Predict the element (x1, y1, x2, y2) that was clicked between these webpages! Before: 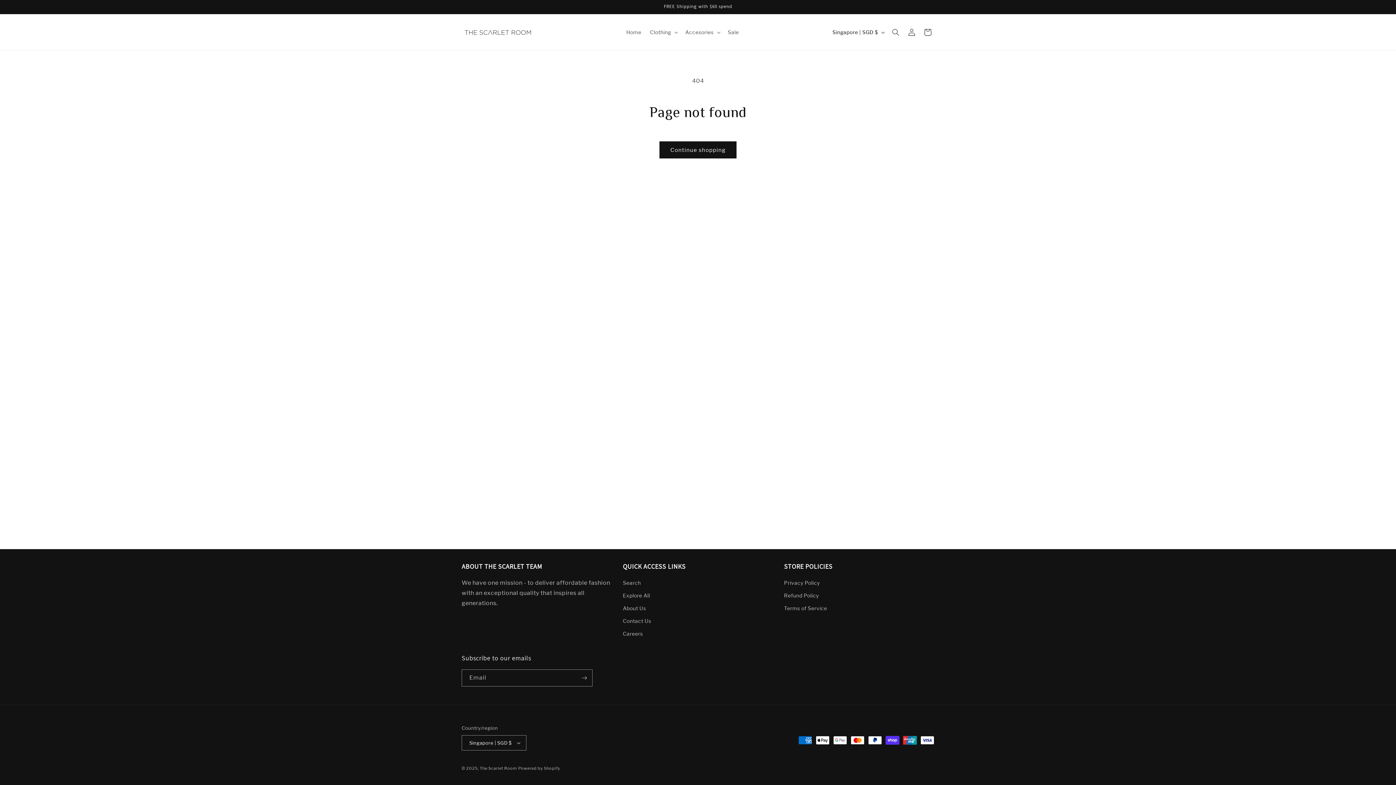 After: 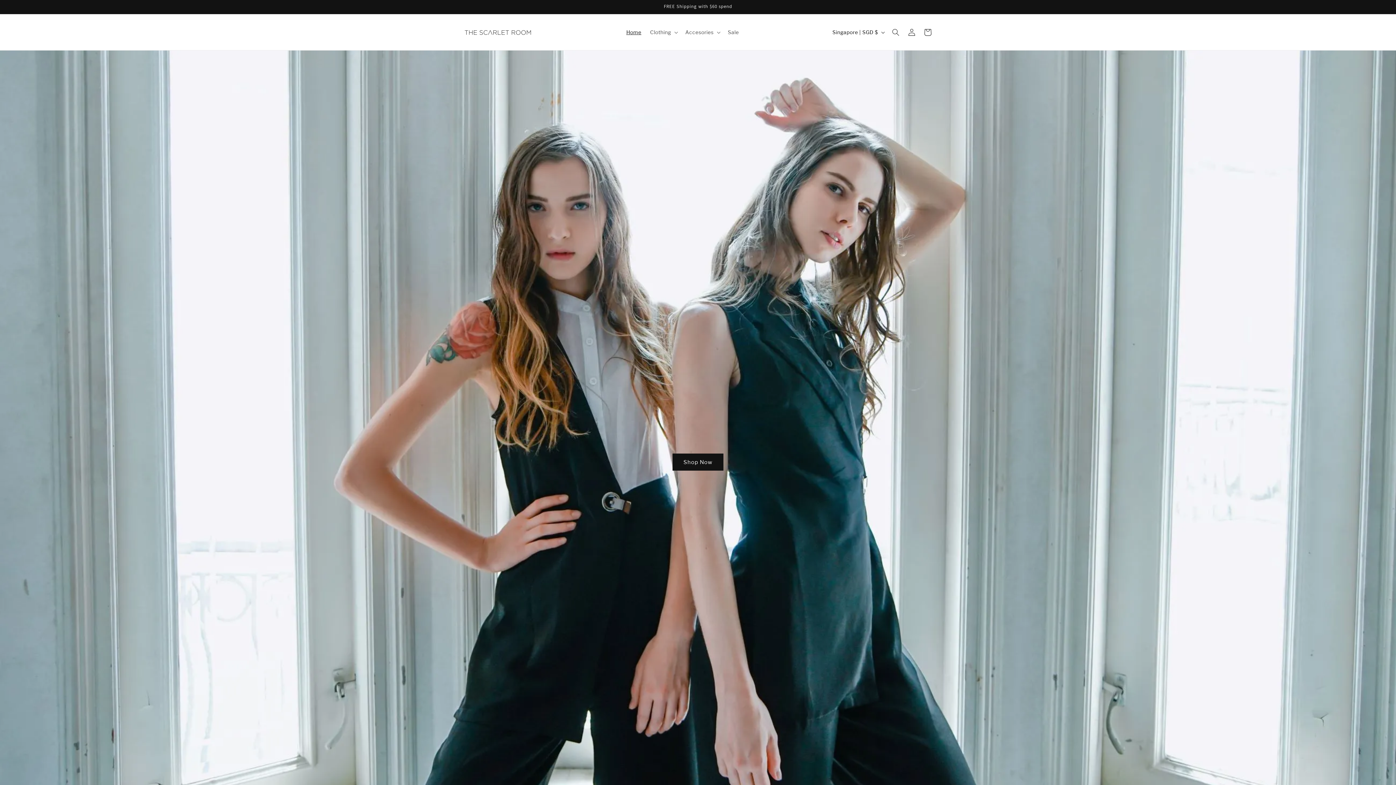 Action: bbox: (459, 21, 537, 42)